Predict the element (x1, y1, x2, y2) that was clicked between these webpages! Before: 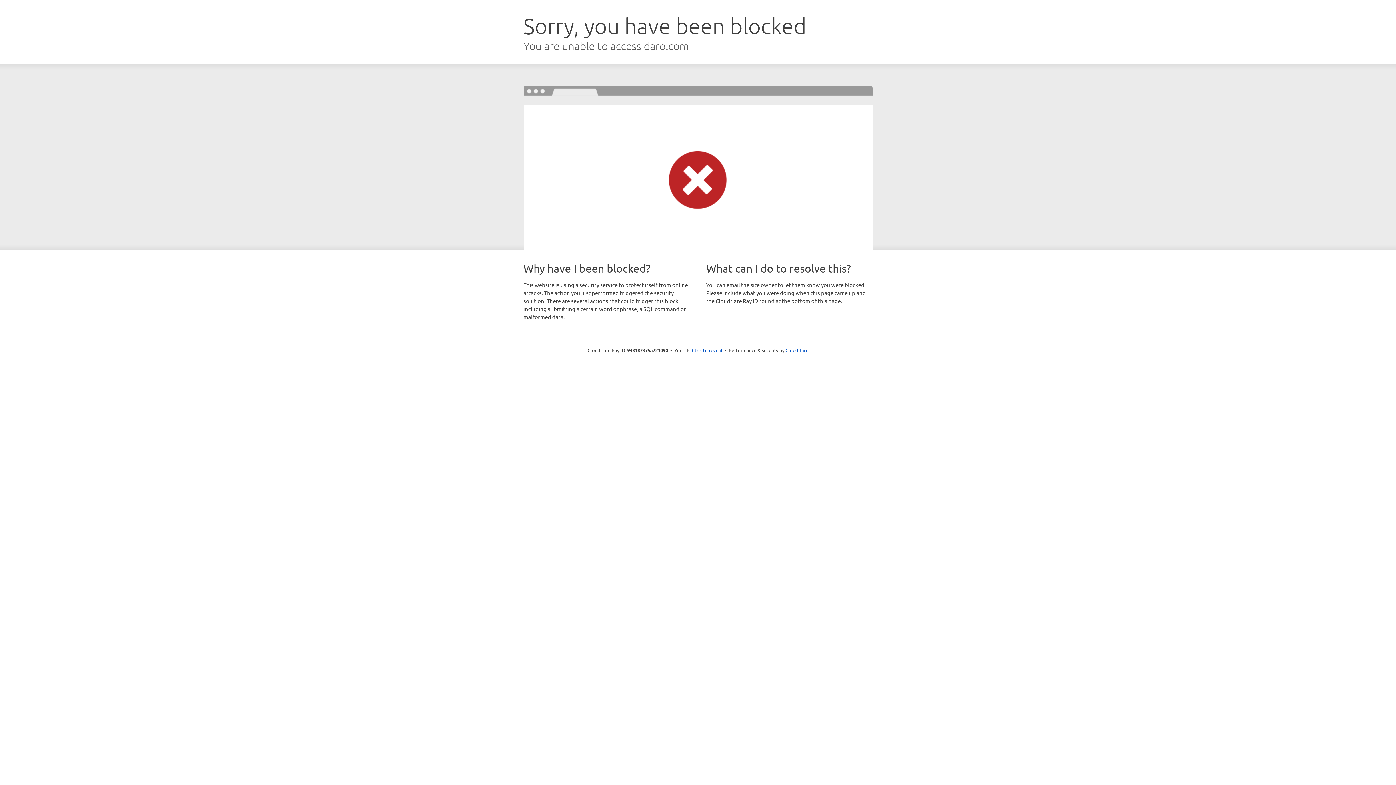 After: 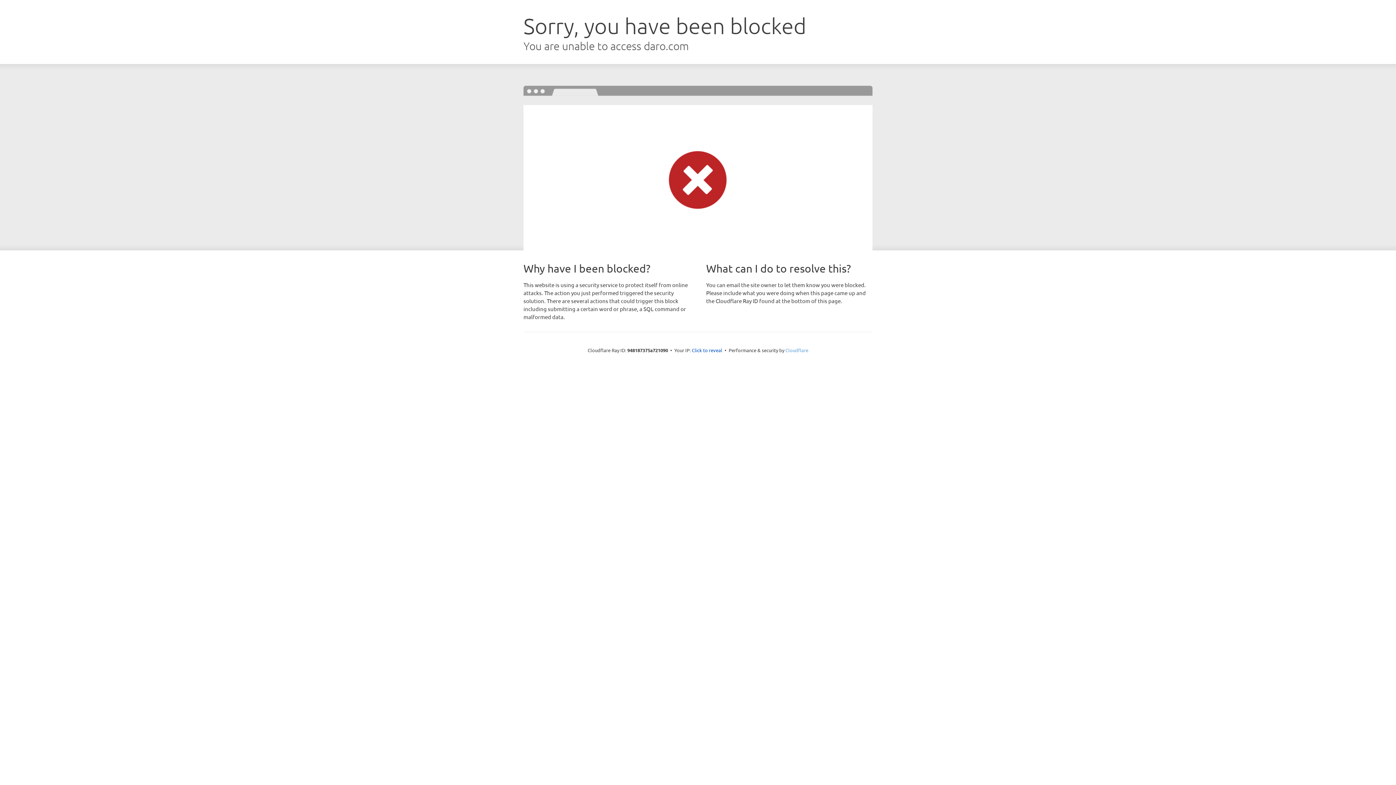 Action: bbox: (785, 347, 808, 353) label: Cloudflare